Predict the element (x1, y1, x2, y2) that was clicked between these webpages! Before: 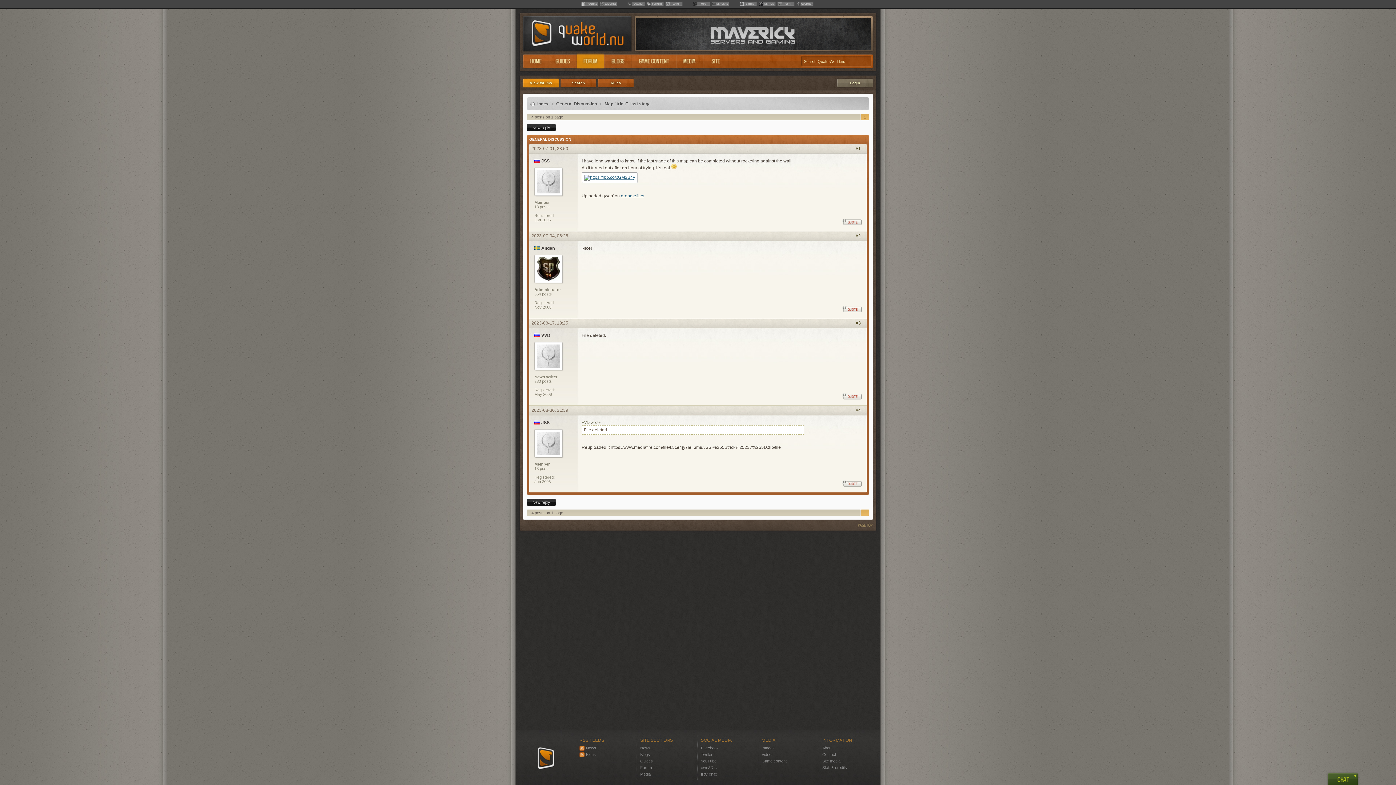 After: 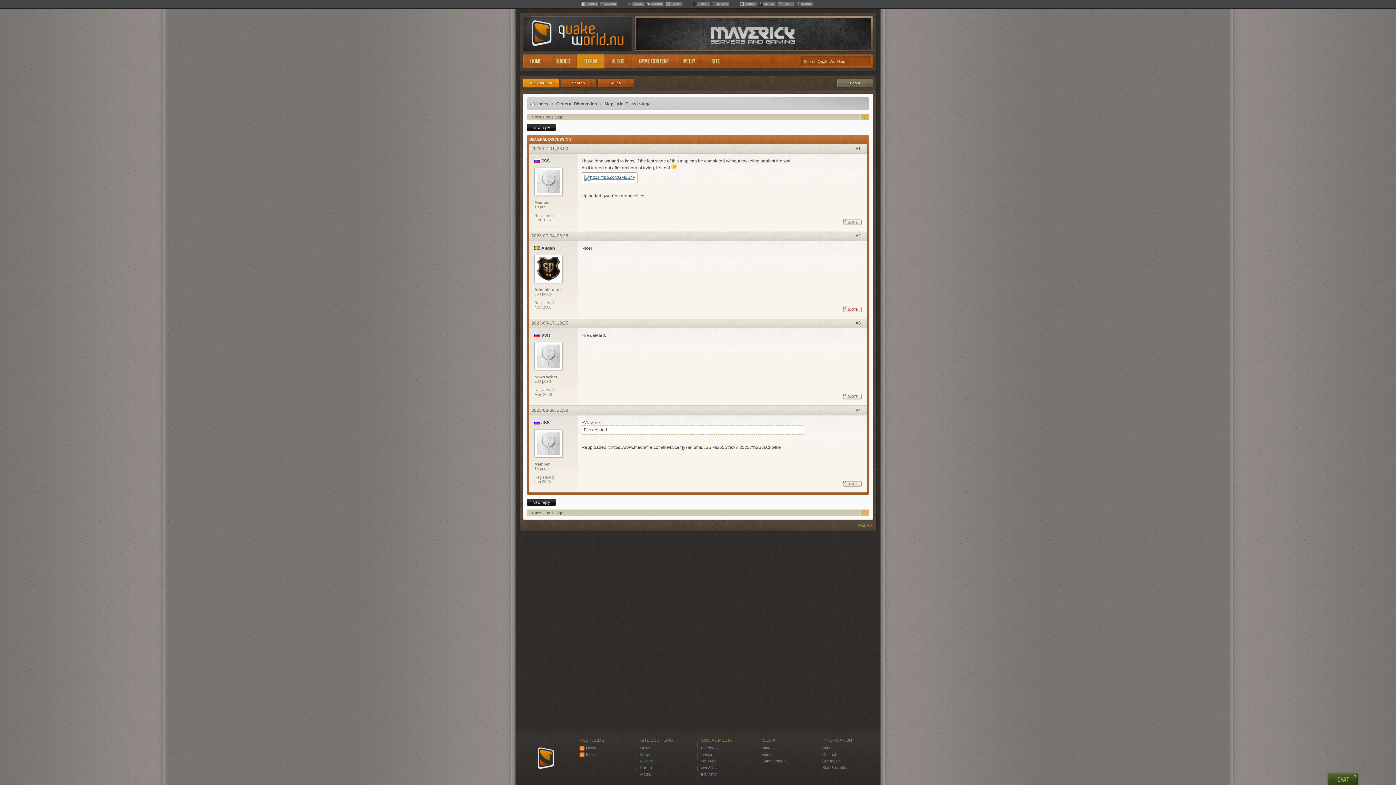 Action: label: #3 bbox: (856, 320, 861, 325)